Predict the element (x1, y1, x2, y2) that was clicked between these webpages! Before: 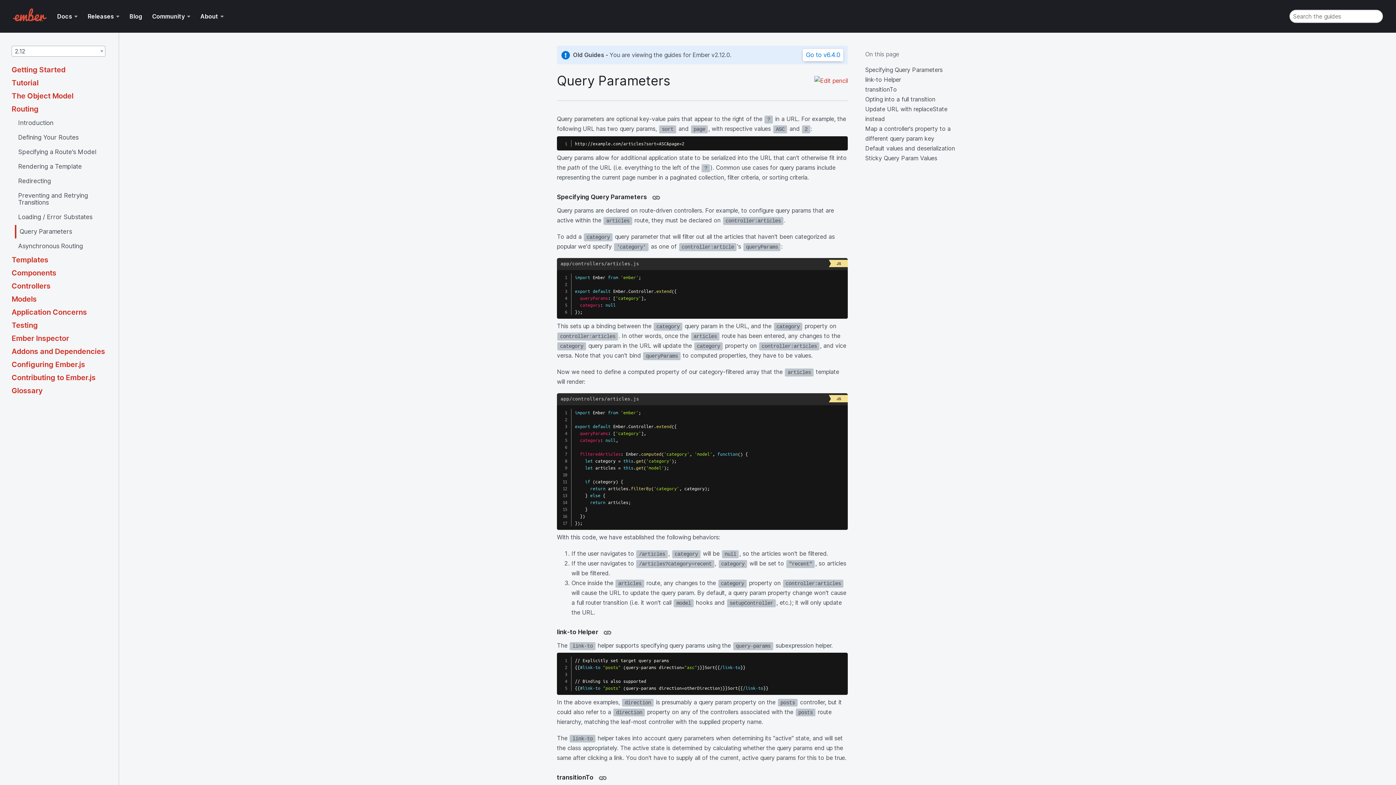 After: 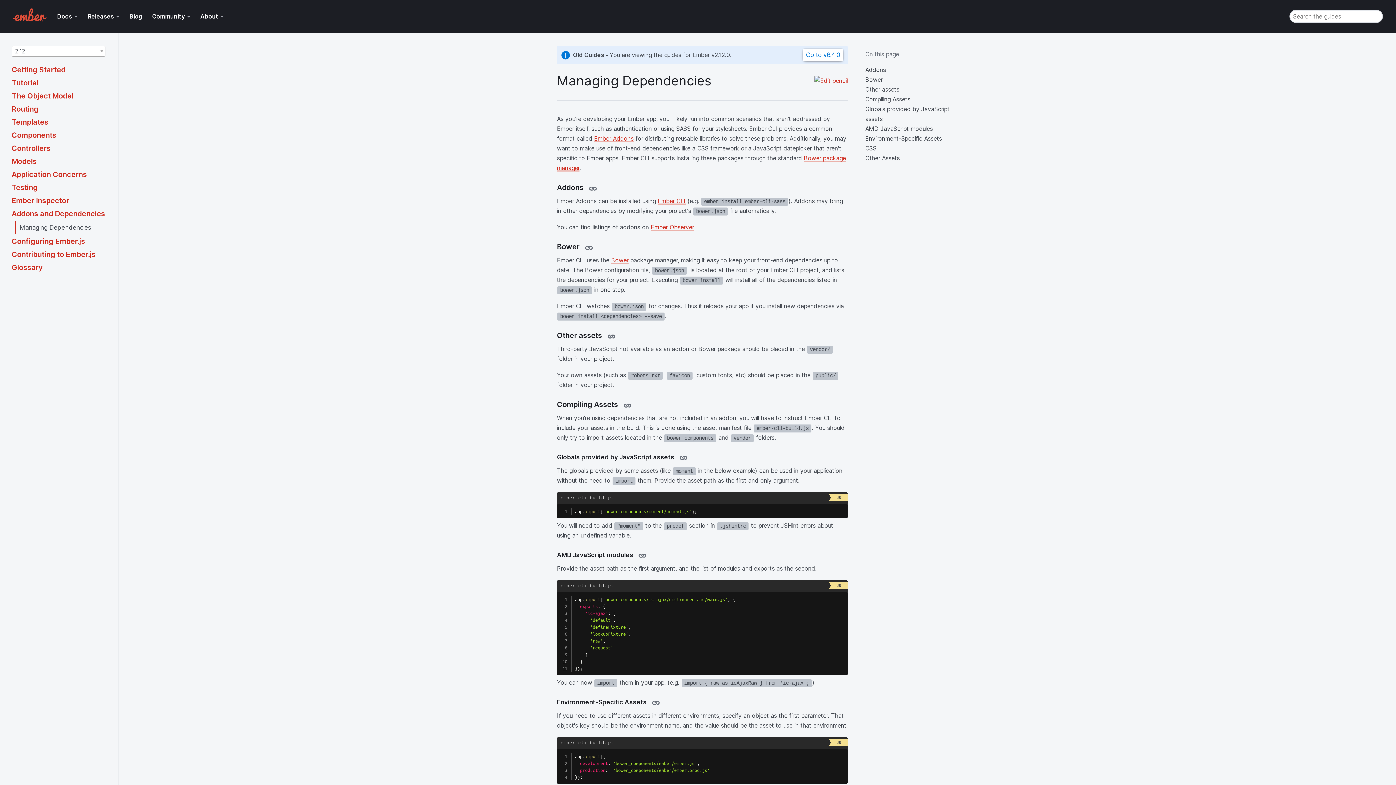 Action: bbox: (11, 347, 105, 356) label: Addons and Dependencies